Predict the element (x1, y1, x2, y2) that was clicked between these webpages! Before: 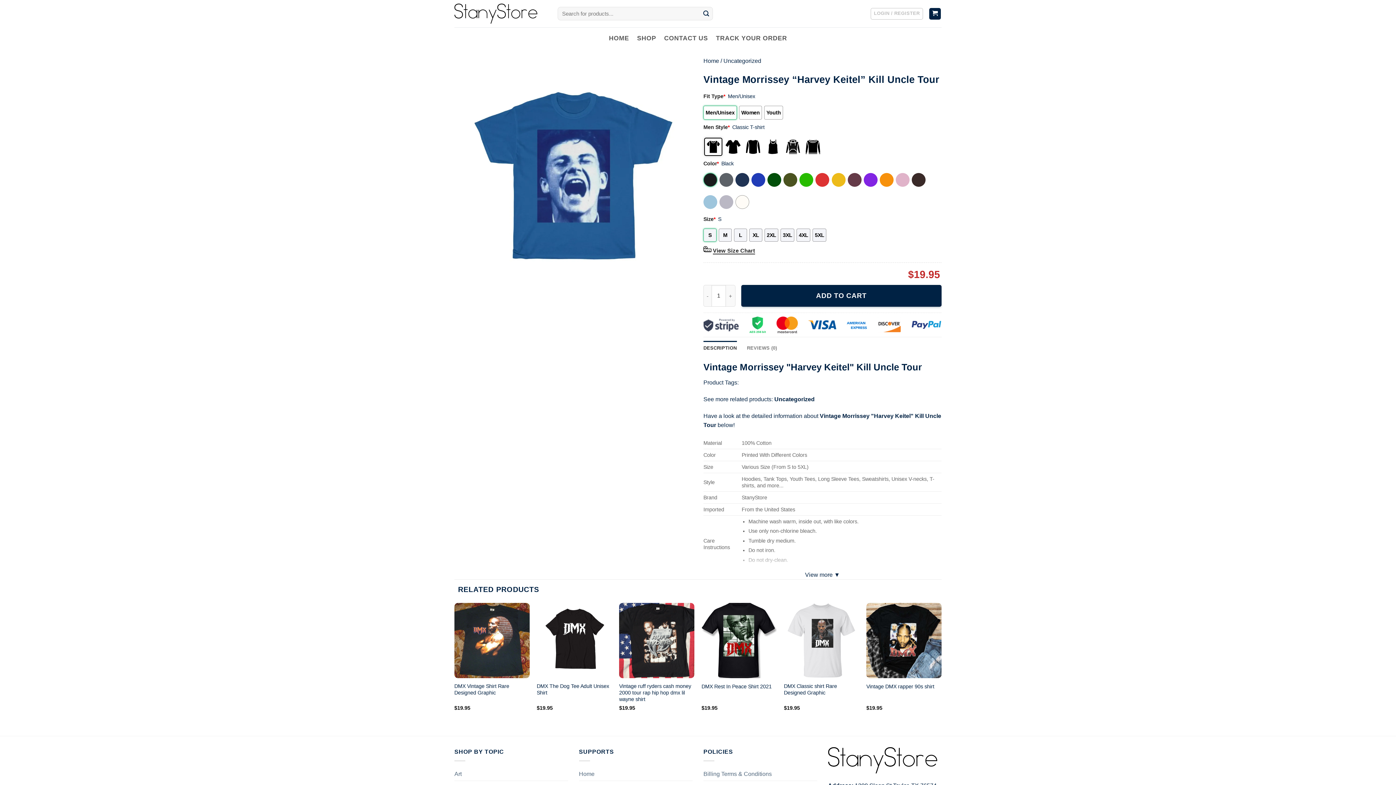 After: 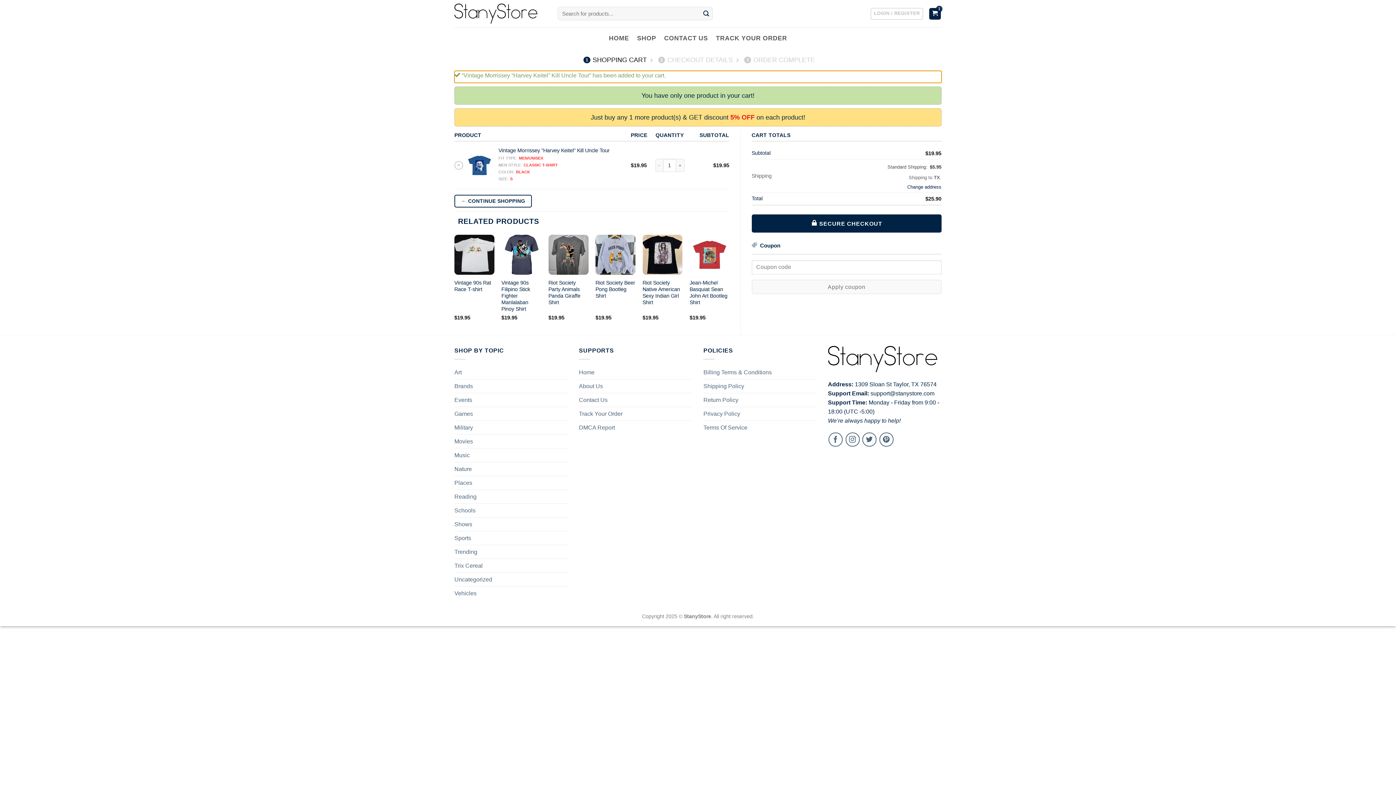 Action: bbox: (741, 285, 941, 307) label: ADD TO CART